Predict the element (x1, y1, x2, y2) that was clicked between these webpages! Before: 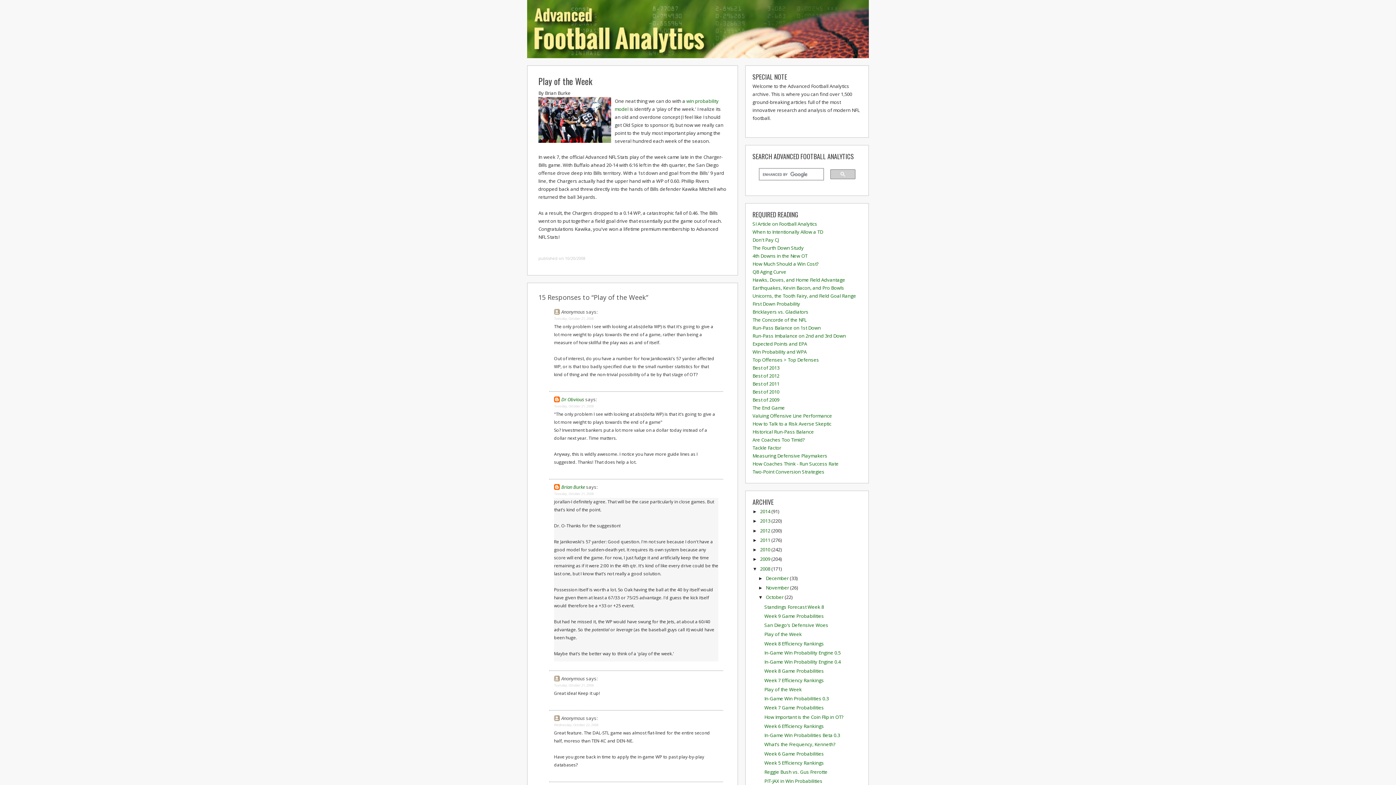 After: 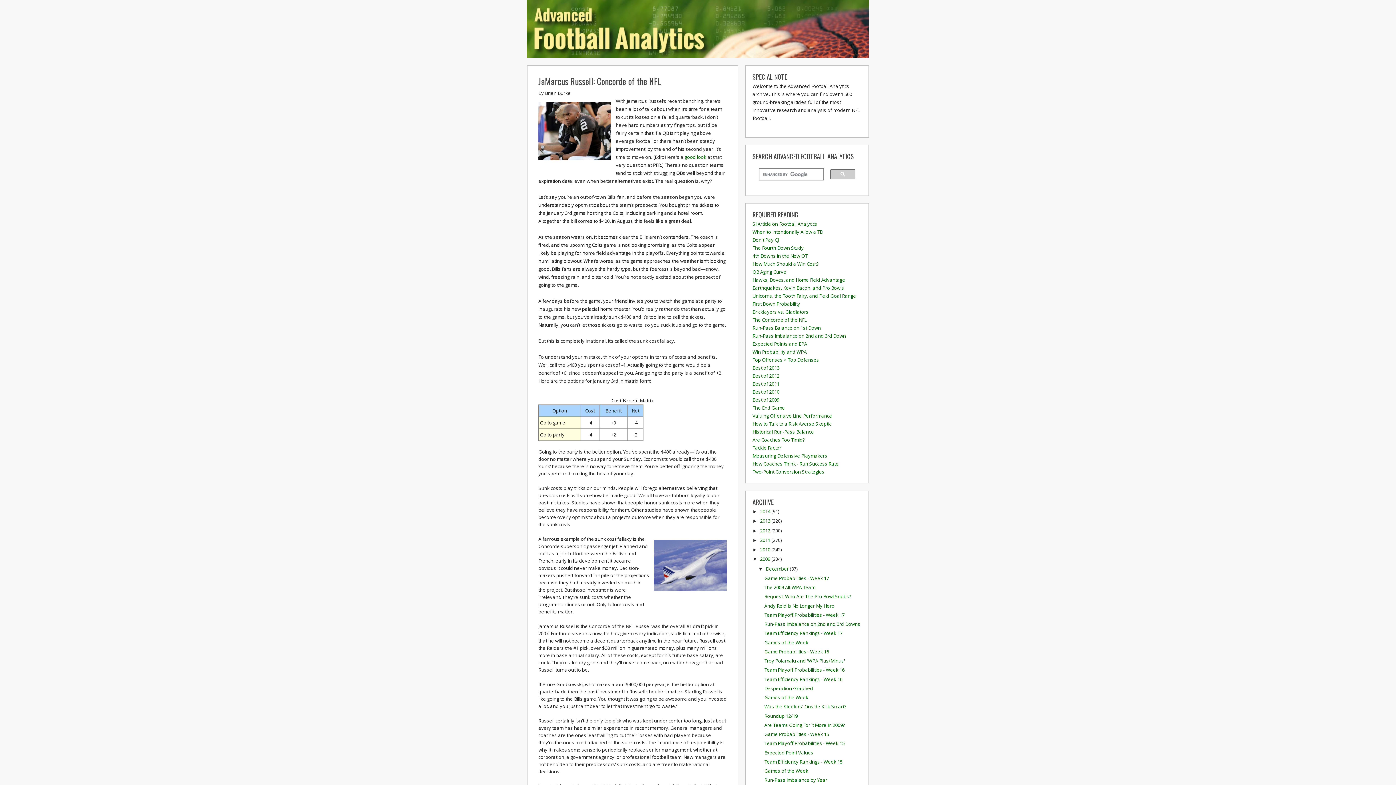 Action: bbox: (752, 316, 806, 323) label: The Concorde of the NFL